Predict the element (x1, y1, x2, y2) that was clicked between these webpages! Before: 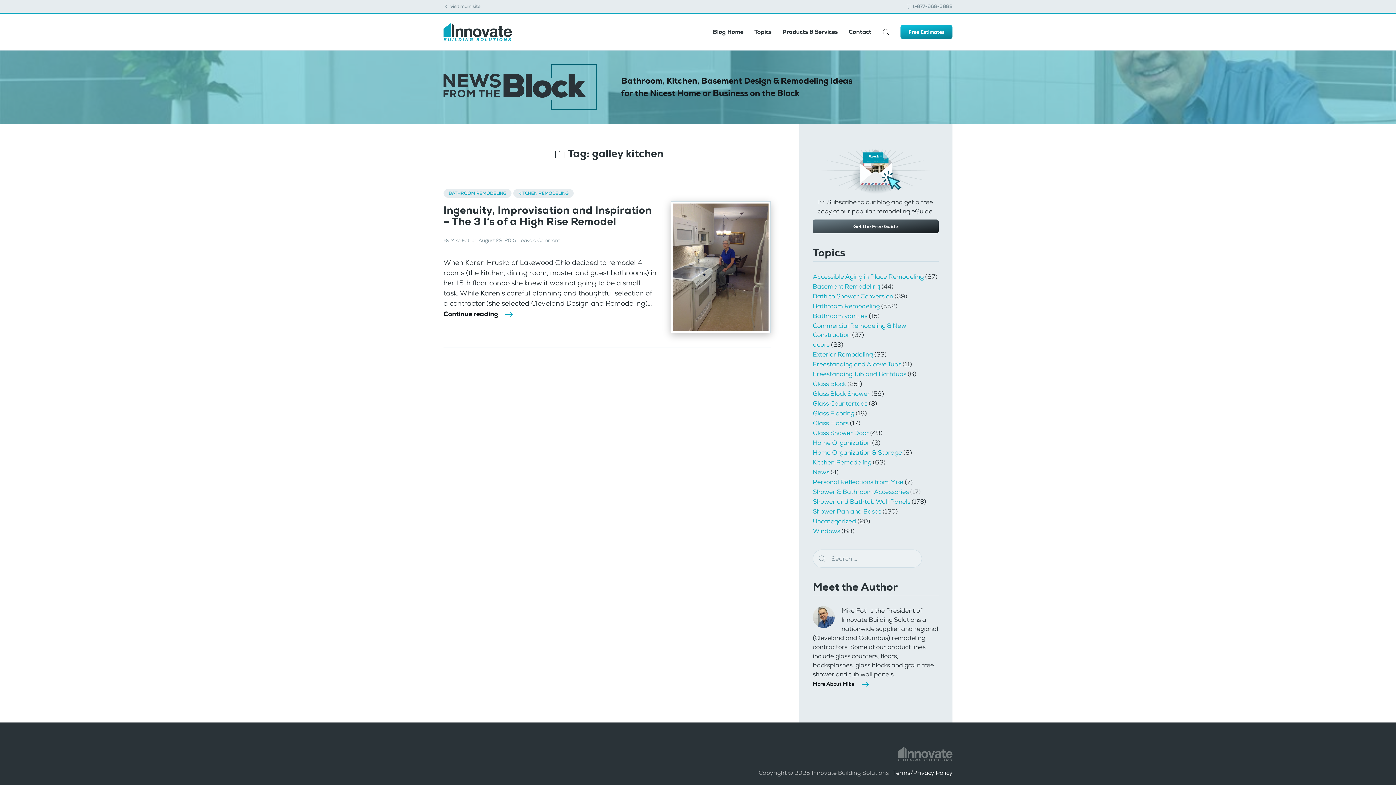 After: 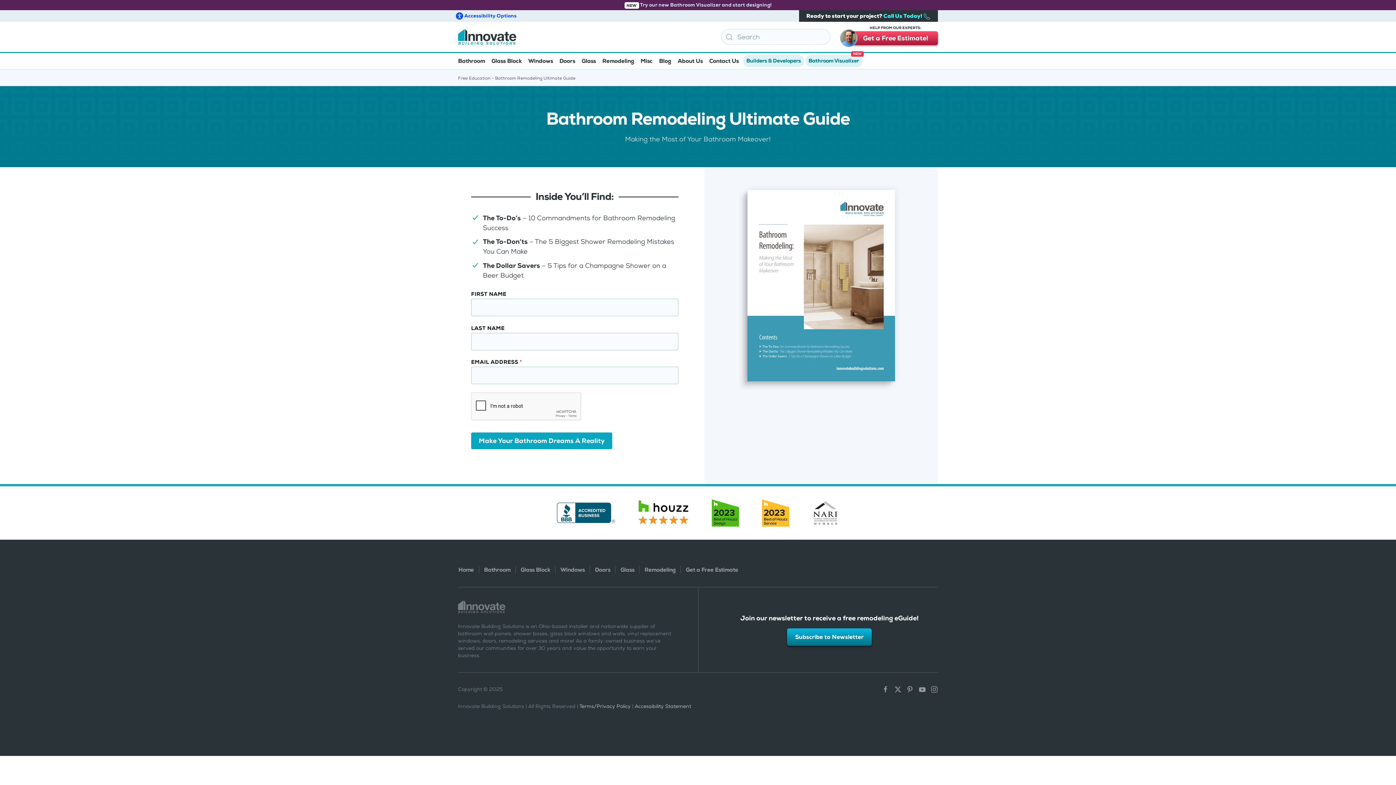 Action: bbox: (821, 166, 930, 174)